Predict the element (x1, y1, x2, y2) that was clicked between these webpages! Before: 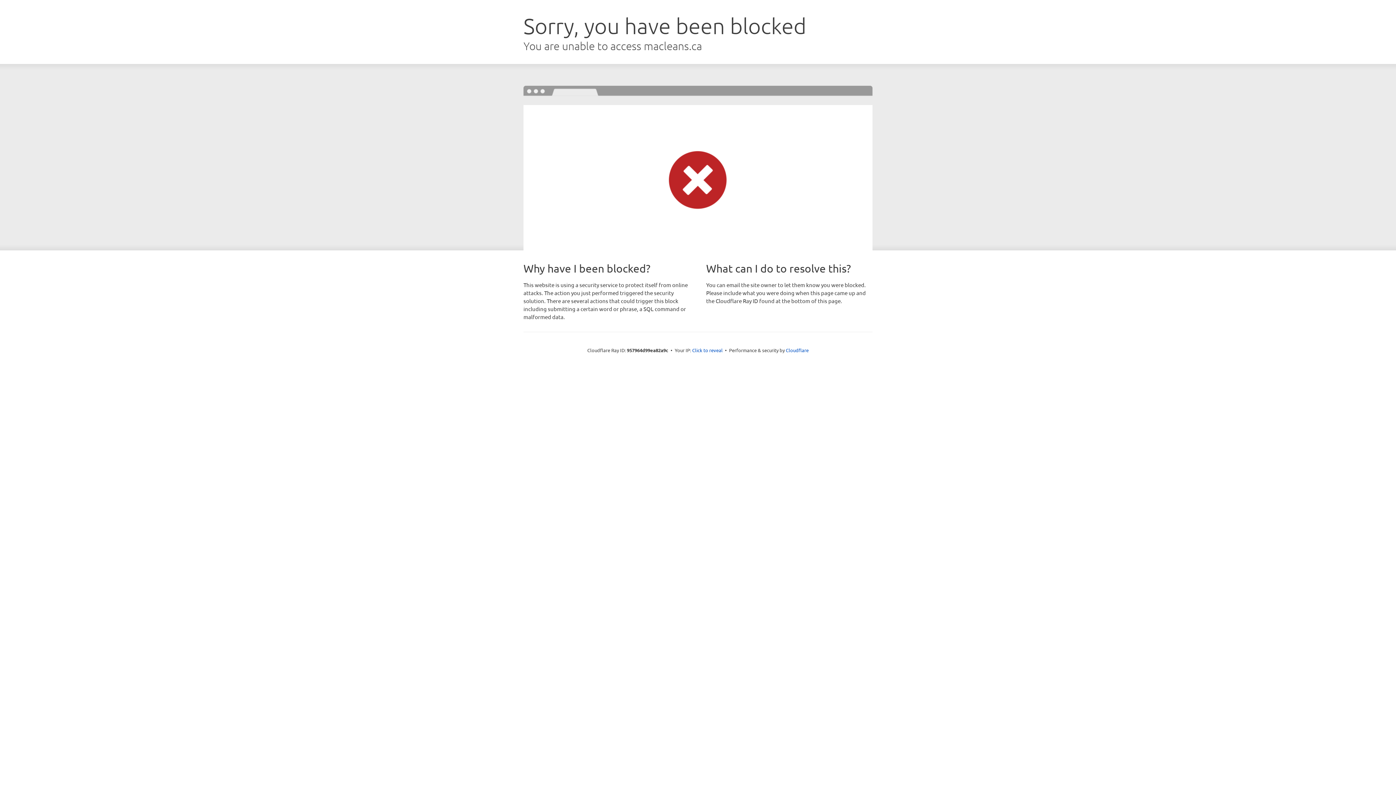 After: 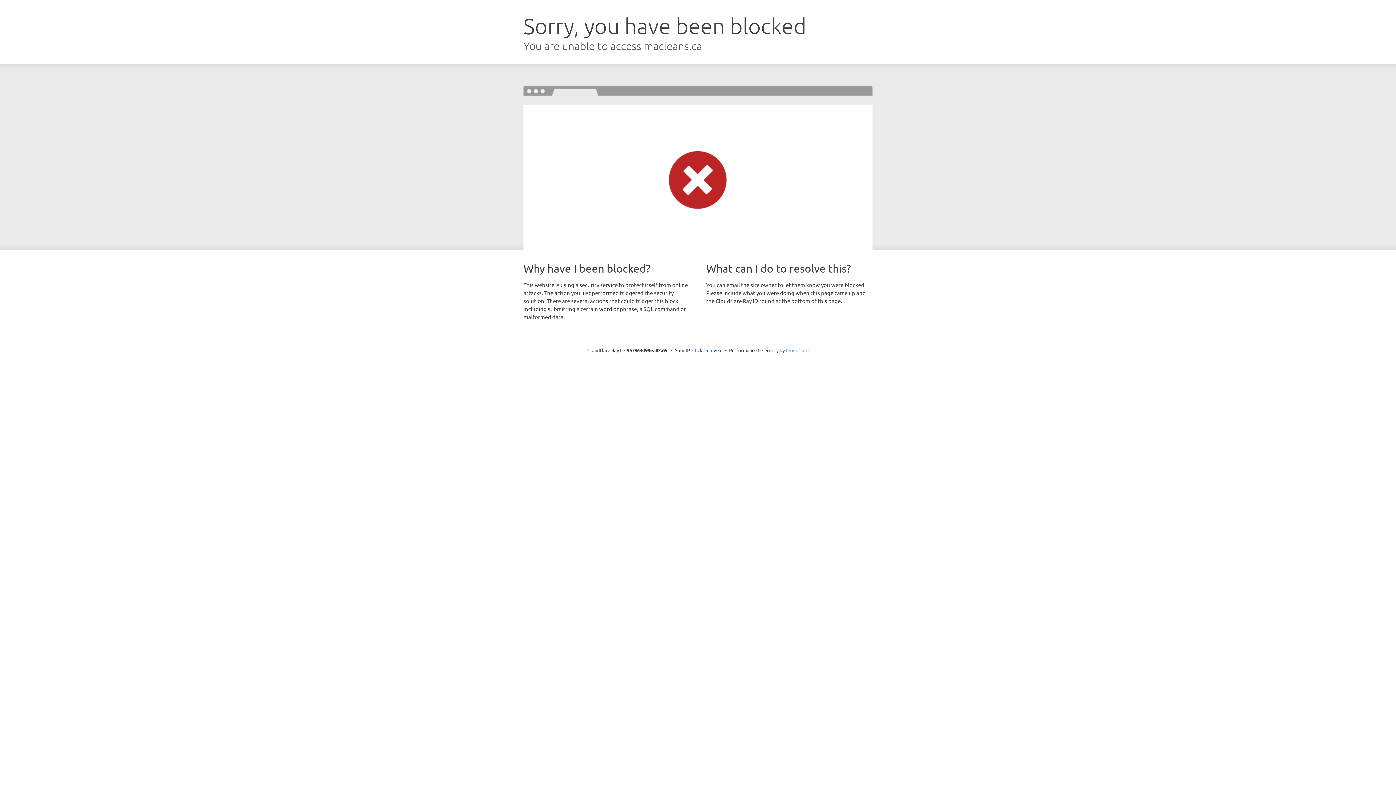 Action: bbox: (786, 347, 808, 353) label: Cloudflare